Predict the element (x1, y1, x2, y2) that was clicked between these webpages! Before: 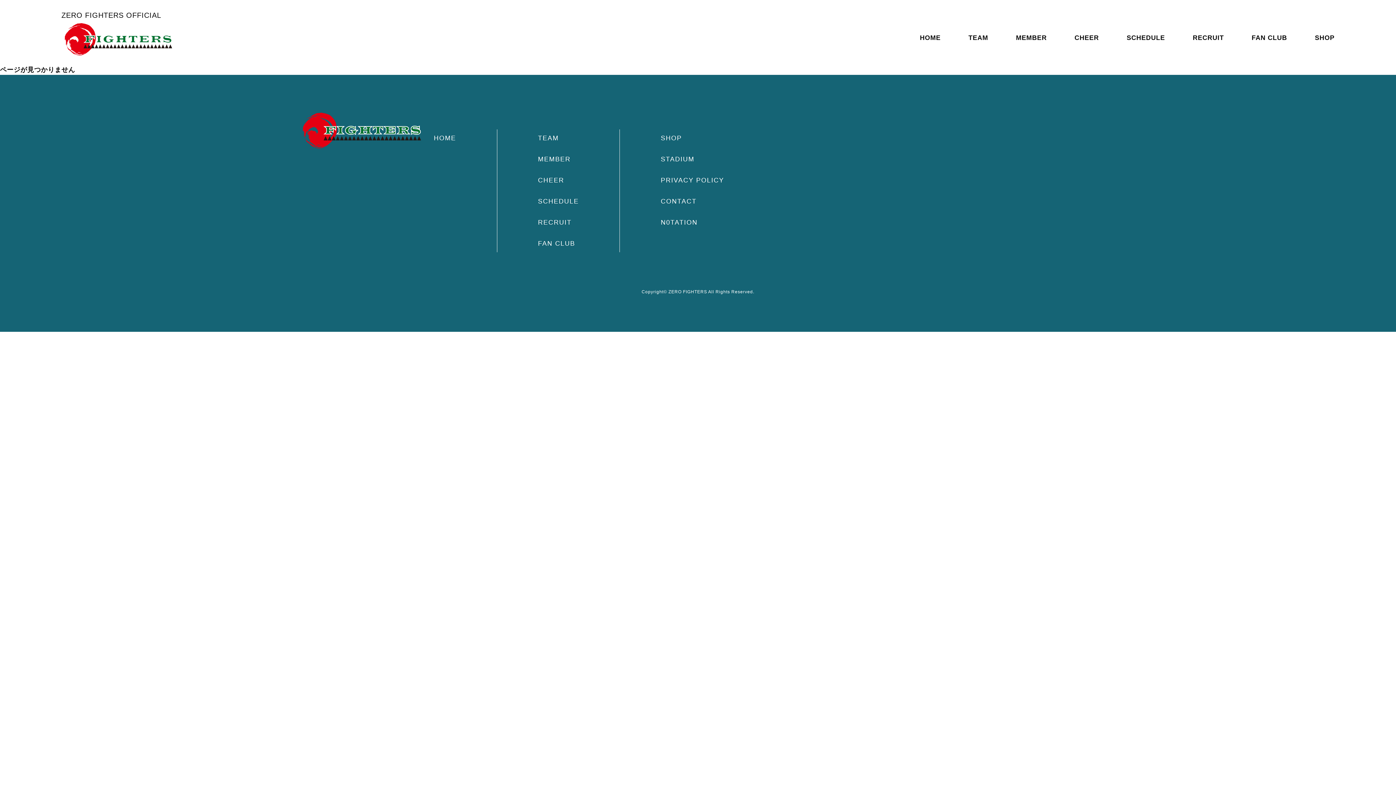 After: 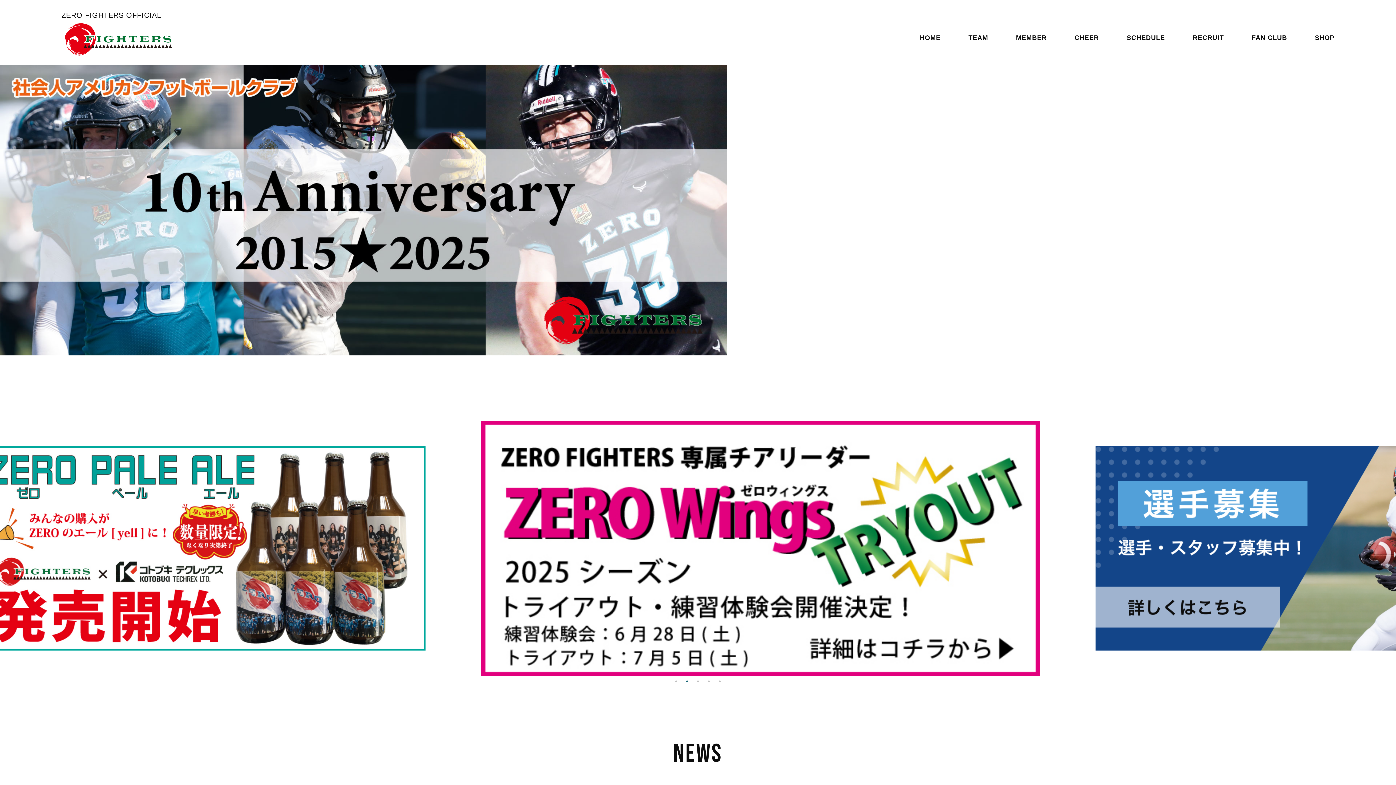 Action: bbox: (430, 130, 459, 145) label: HOME